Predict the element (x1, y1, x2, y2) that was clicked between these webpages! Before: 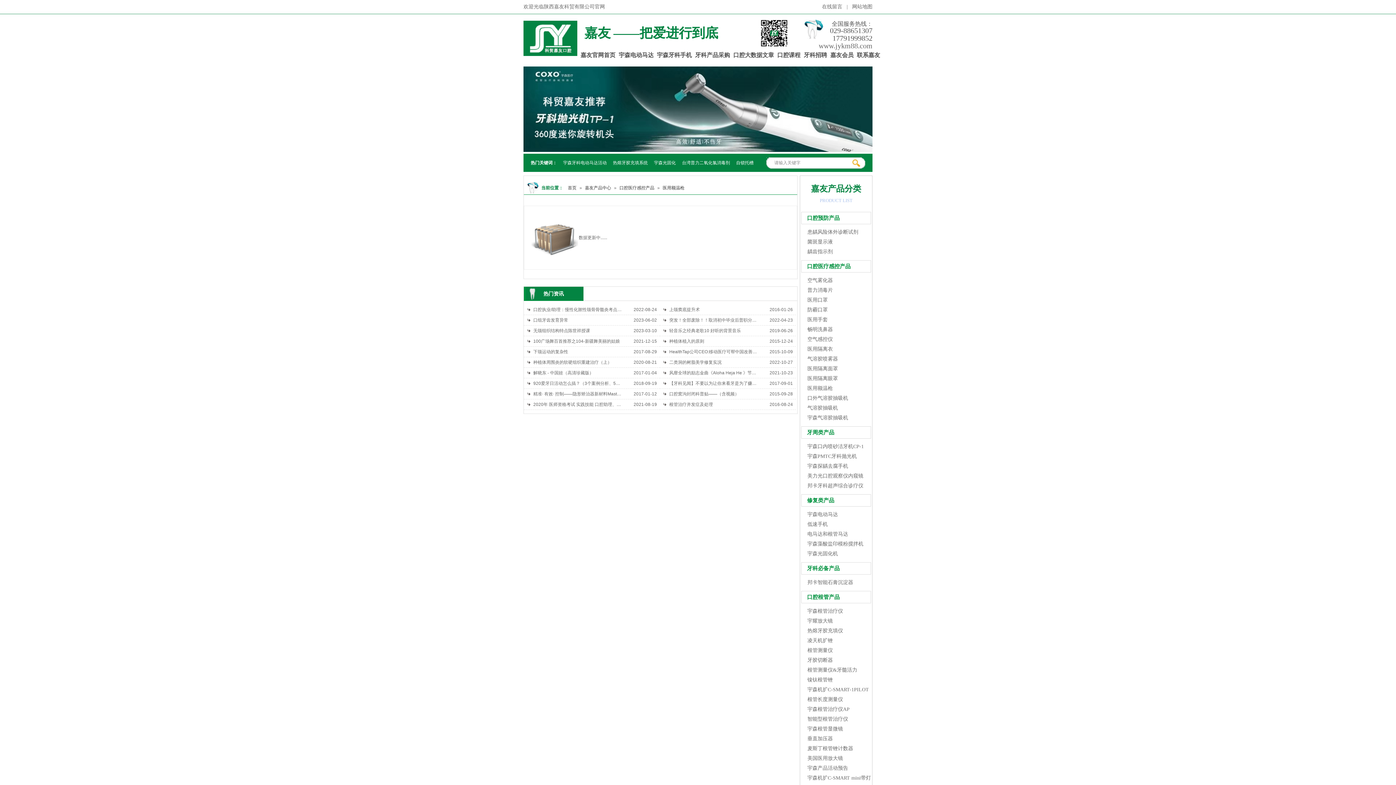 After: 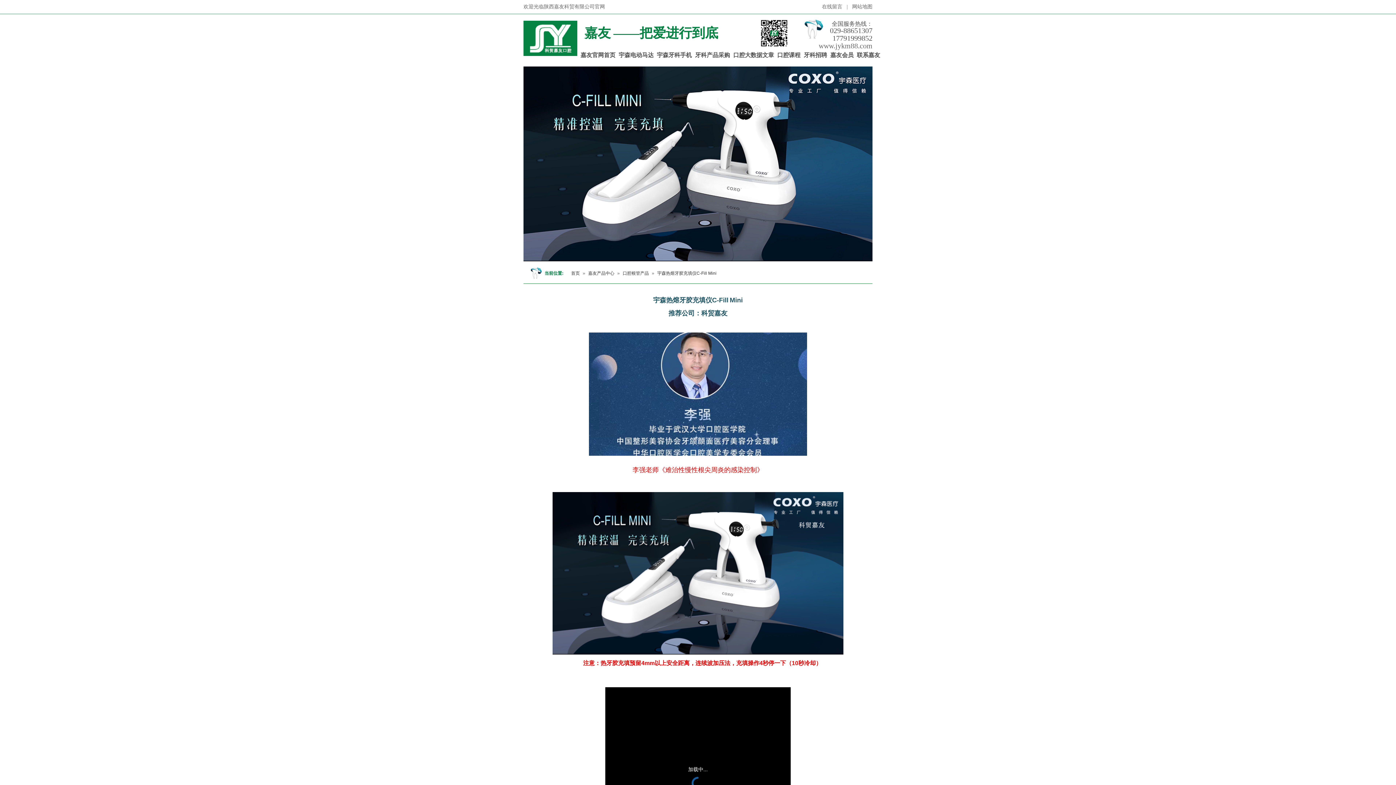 Action: label: 热熔牙胶充填系统 bbox: (606, 160, 648, 165)